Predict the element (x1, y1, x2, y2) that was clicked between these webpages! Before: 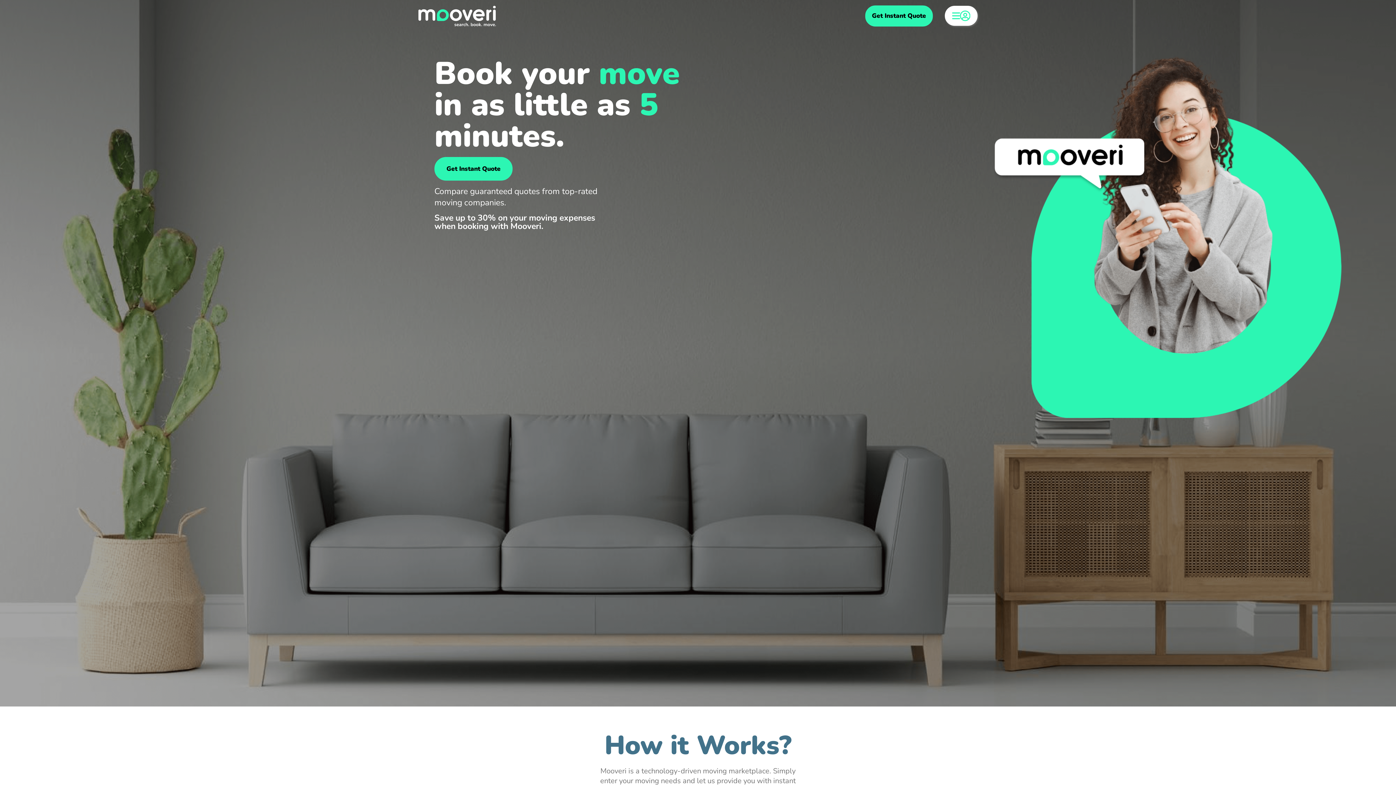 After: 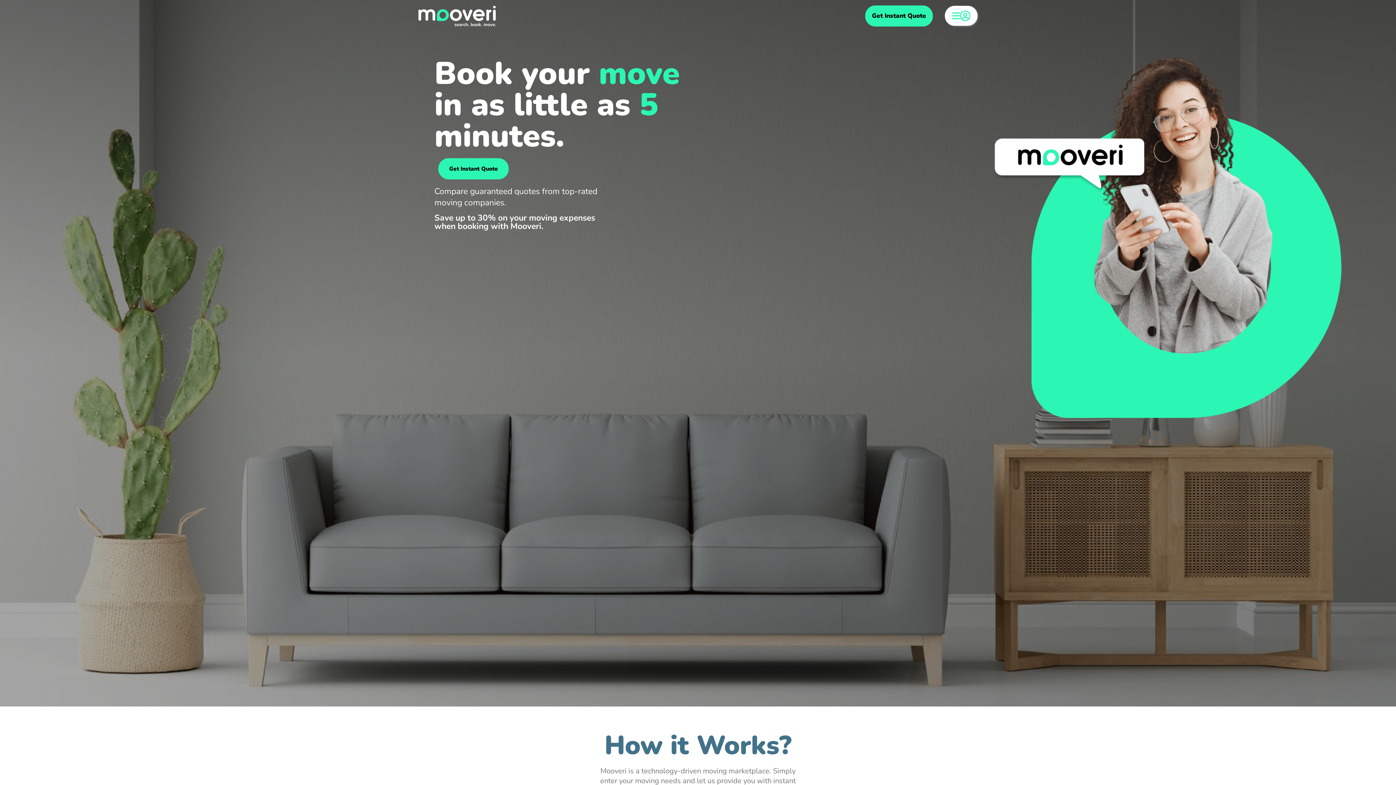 Action: label: Get Instant Quote bbox: (434, 157, 512, 180)